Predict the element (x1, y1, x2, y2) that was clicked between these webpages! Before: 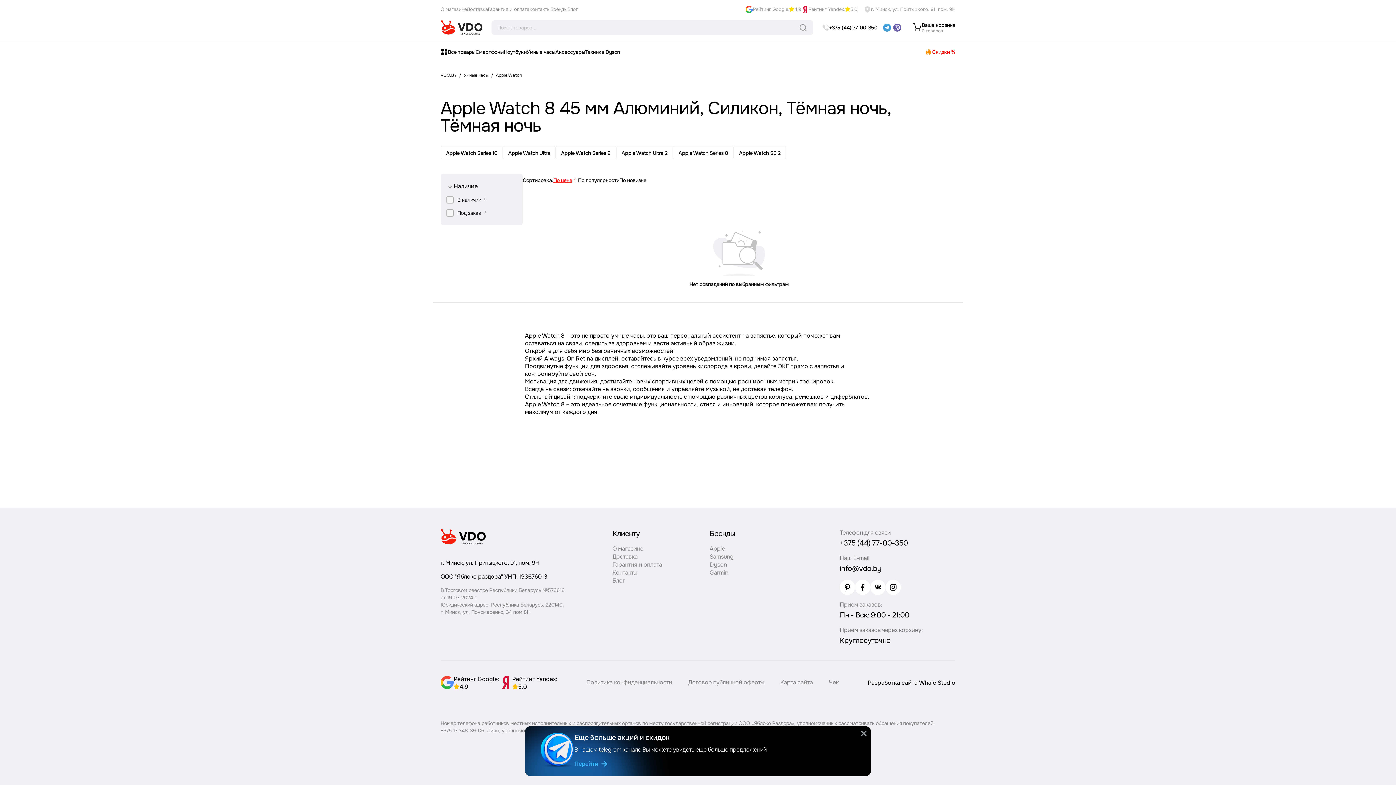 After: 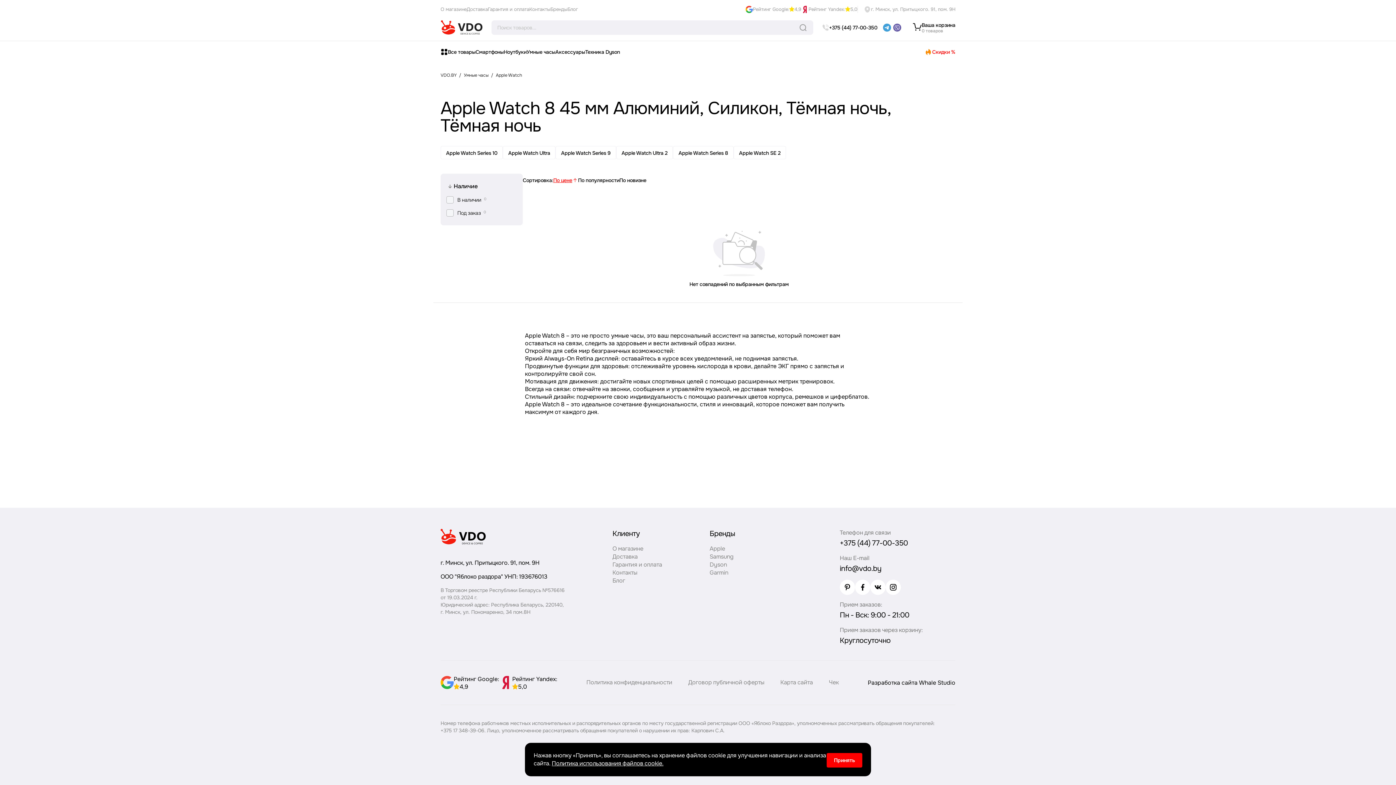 Action: bbox: (574, 758, 766, 770) label: Перейти